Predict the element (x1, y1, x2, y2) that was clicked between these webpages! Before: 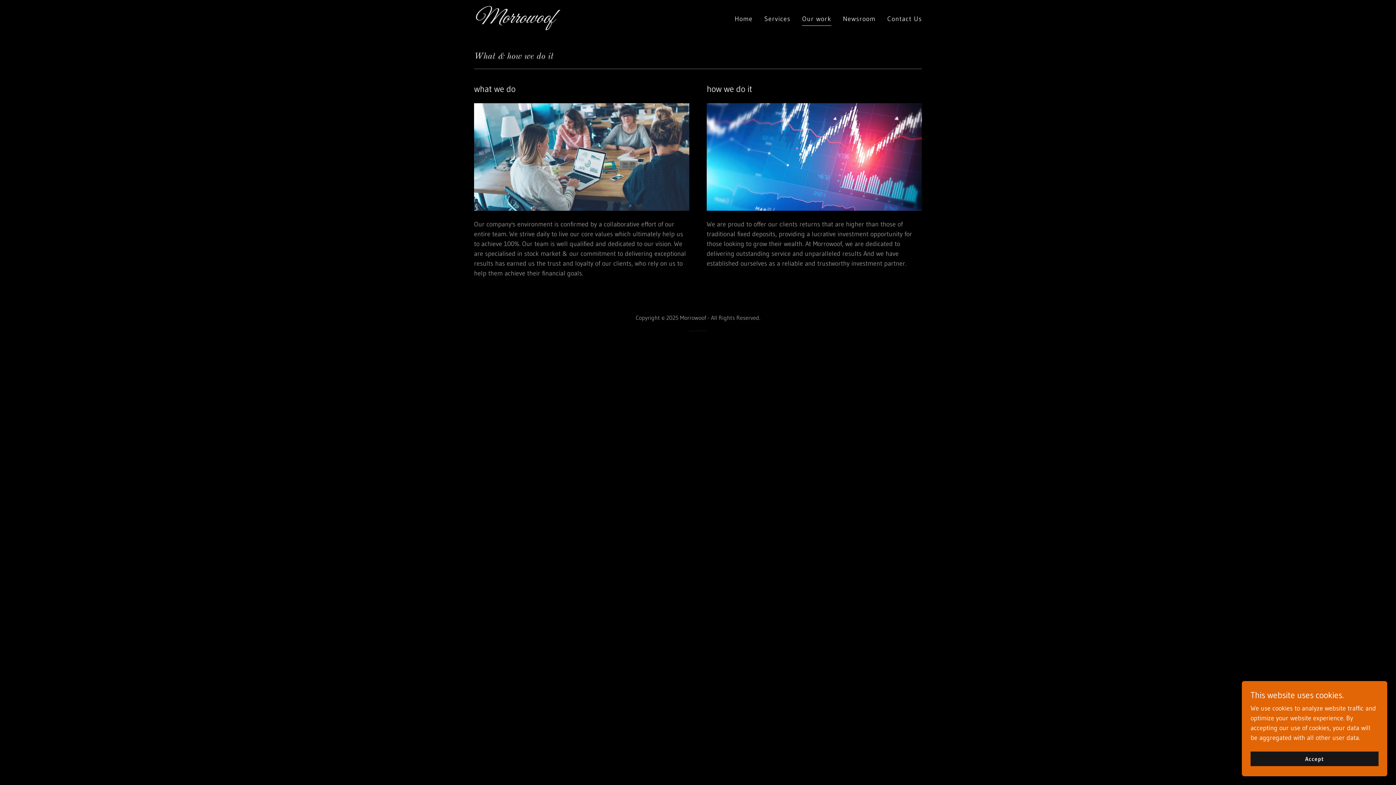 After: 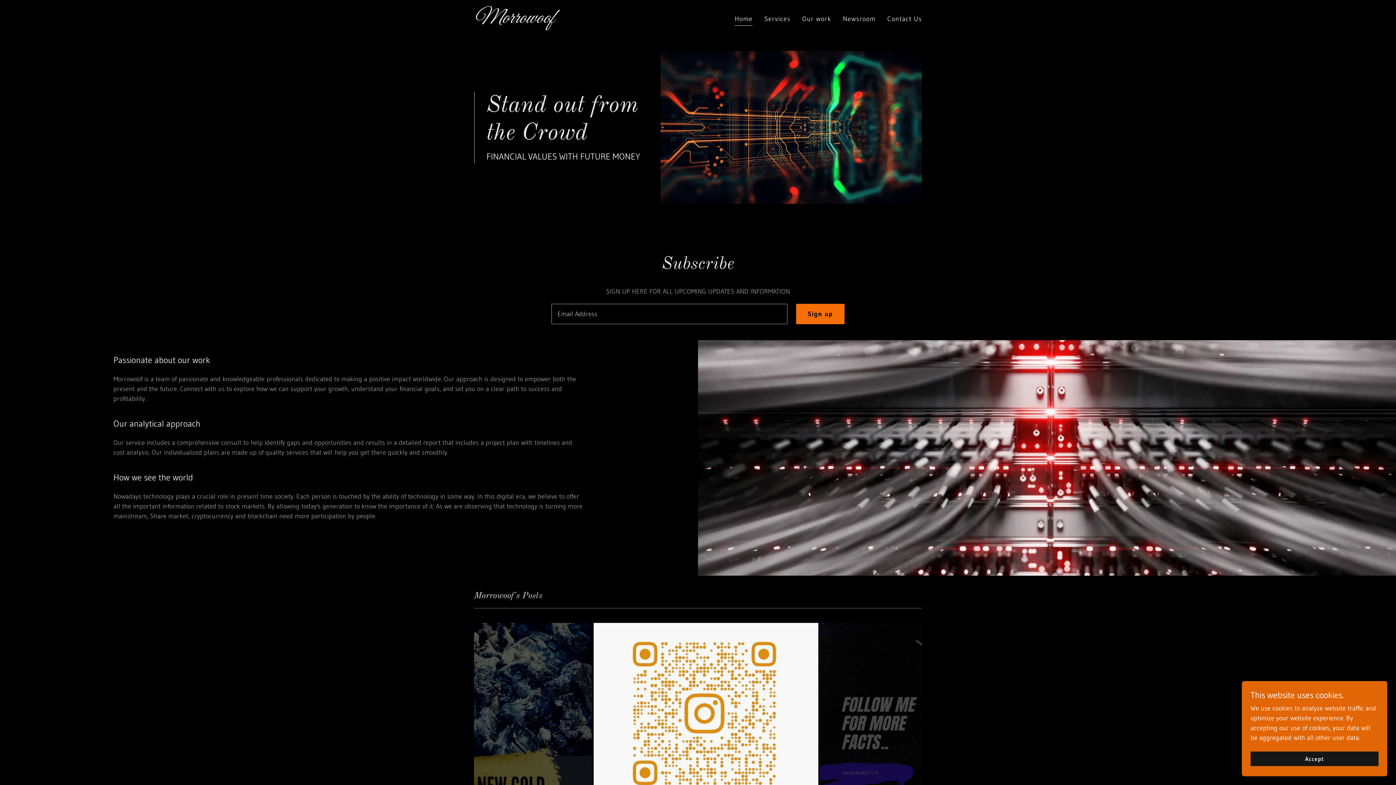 Action: bbox: (732, 12, 755, 26) label: Home